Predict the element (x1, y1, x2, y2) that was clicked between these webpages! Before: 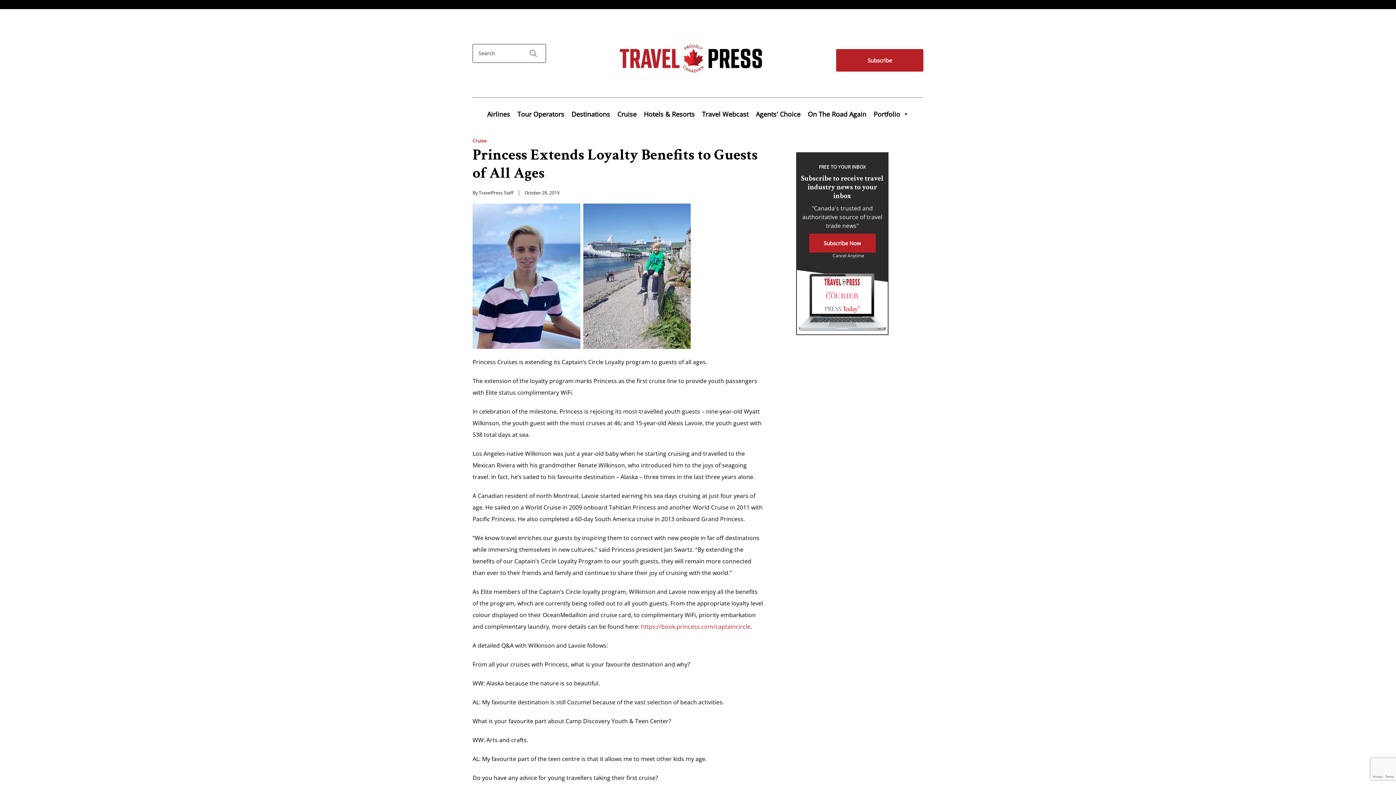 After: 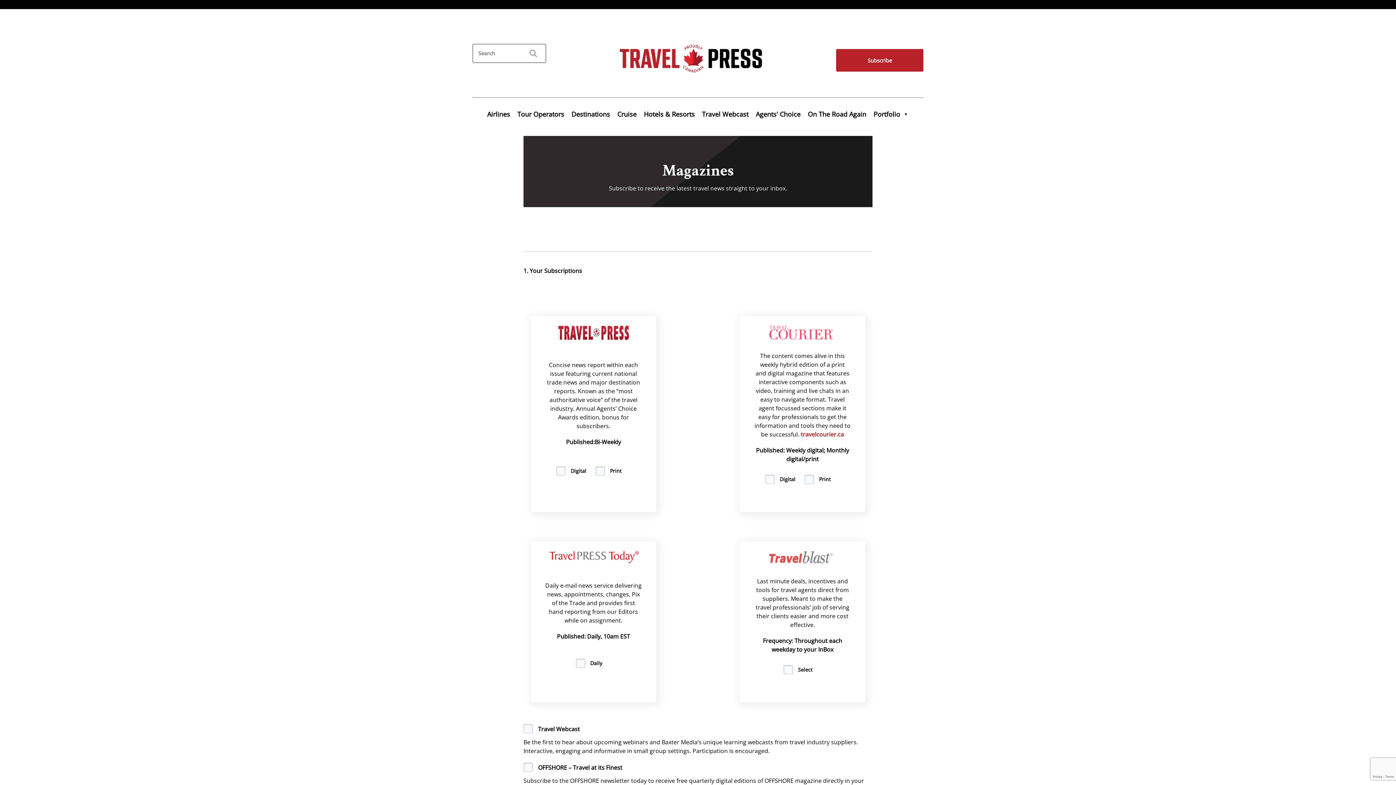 Action: label: Subscribe bbox: (836, 49, 923, 71)